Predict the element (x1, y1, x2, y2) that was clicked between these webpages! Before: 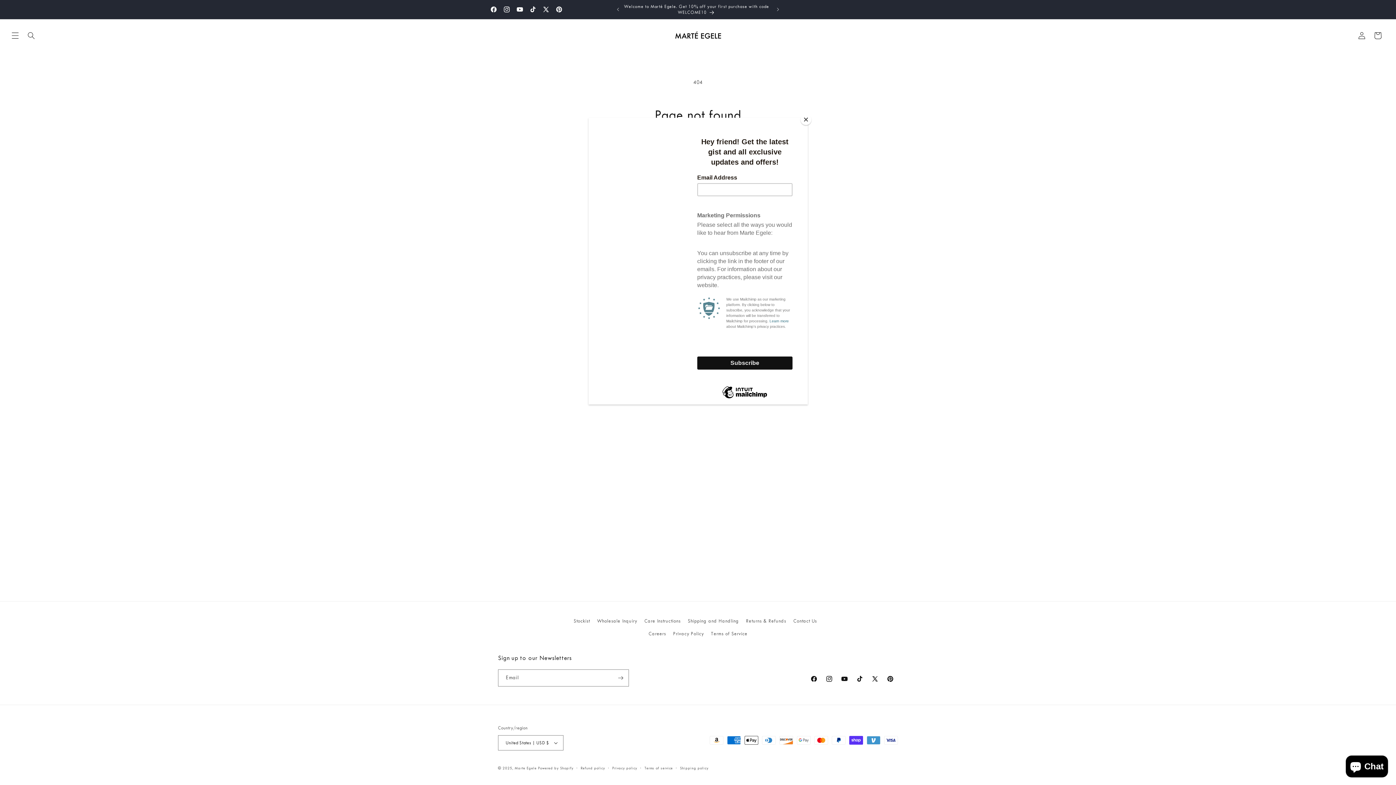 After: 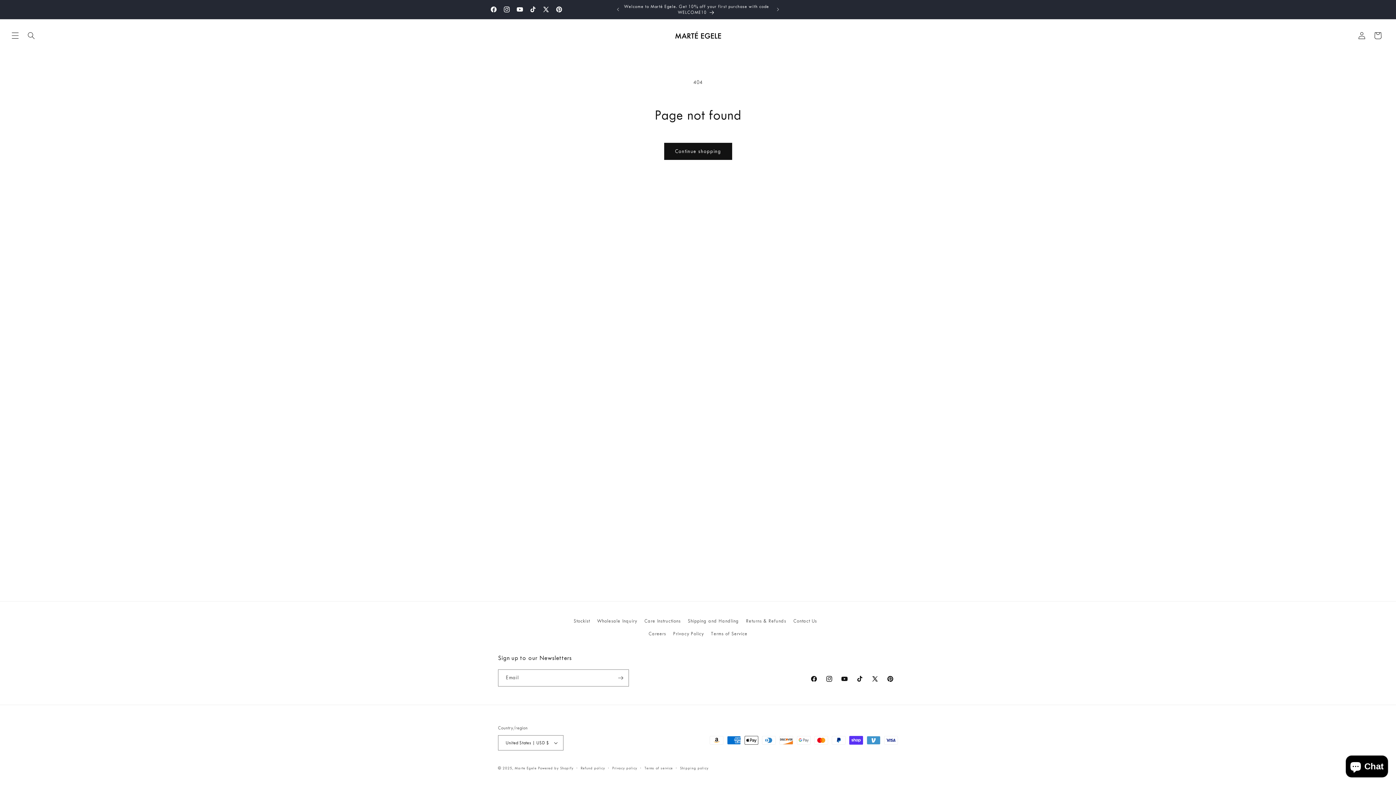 Action: label: Close bbox: (800, 114, 811, 125)